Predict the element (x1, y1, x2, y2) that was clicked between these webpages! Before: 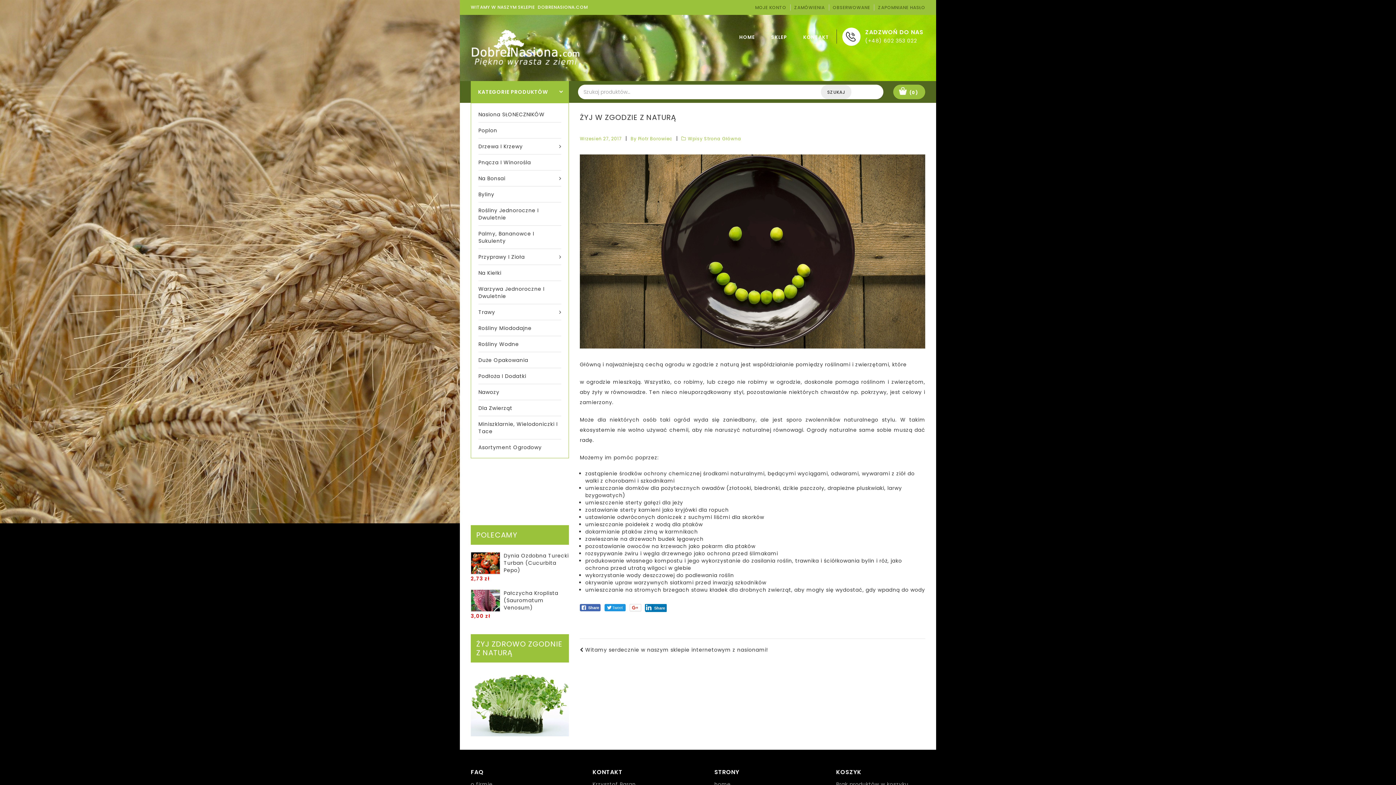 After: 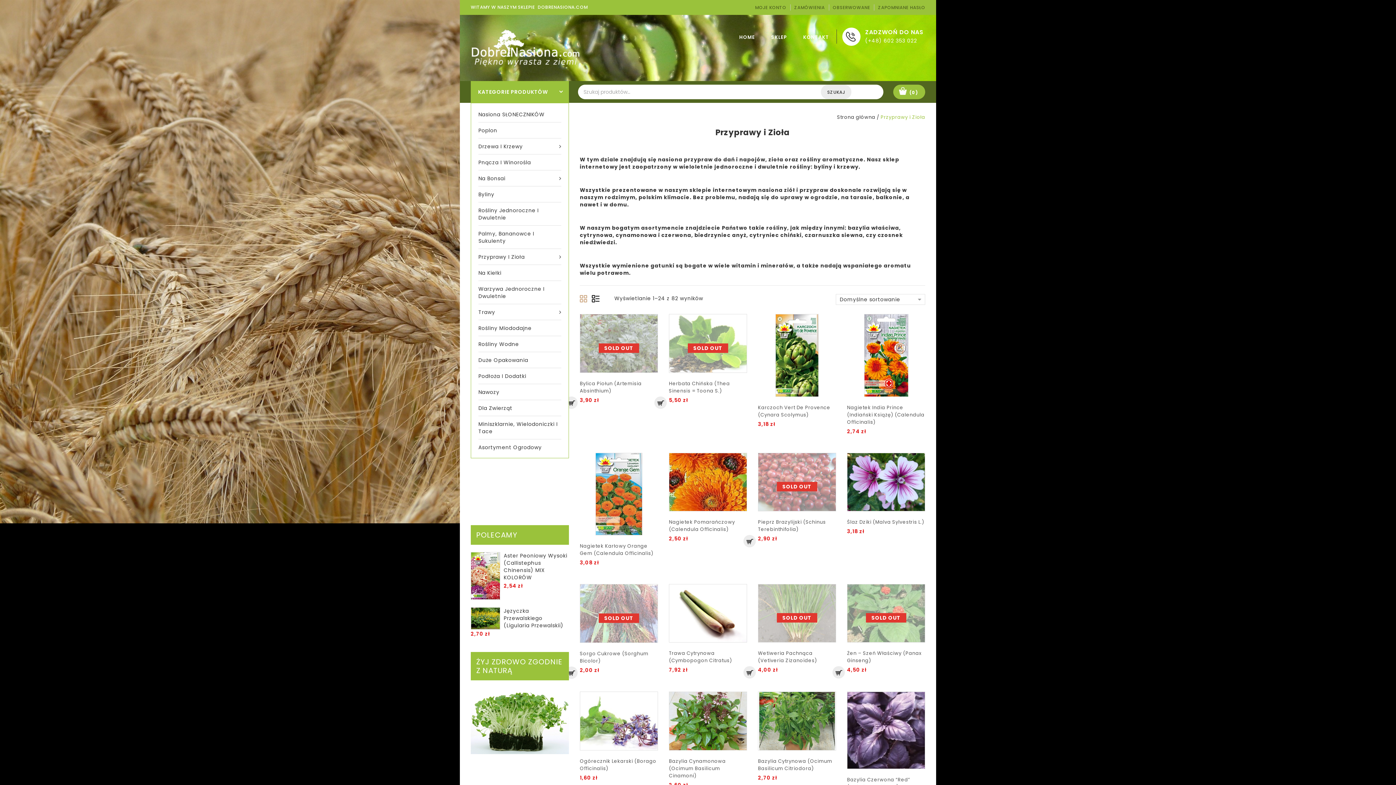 Action: label: Przyprawy I Zioła bbox: (478, 248, 561, 264)